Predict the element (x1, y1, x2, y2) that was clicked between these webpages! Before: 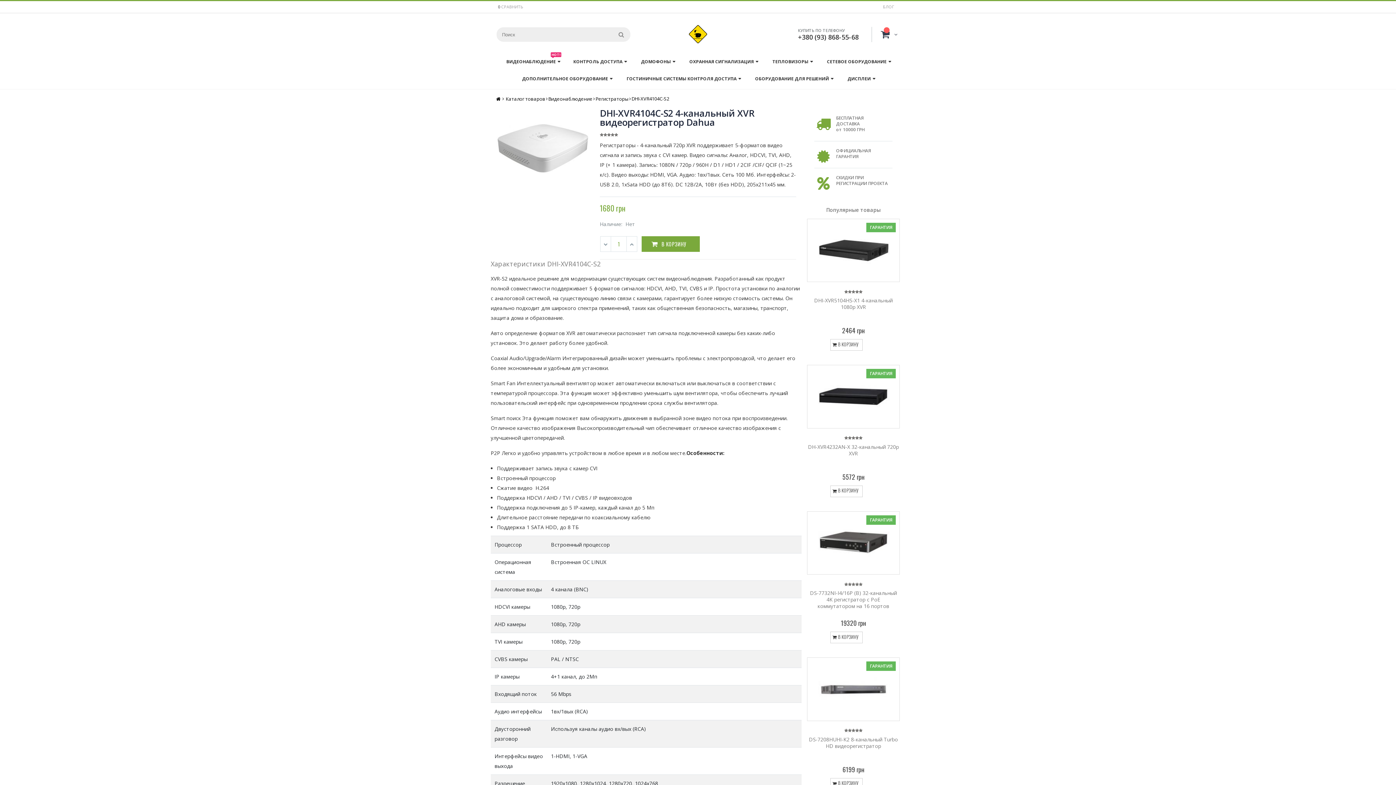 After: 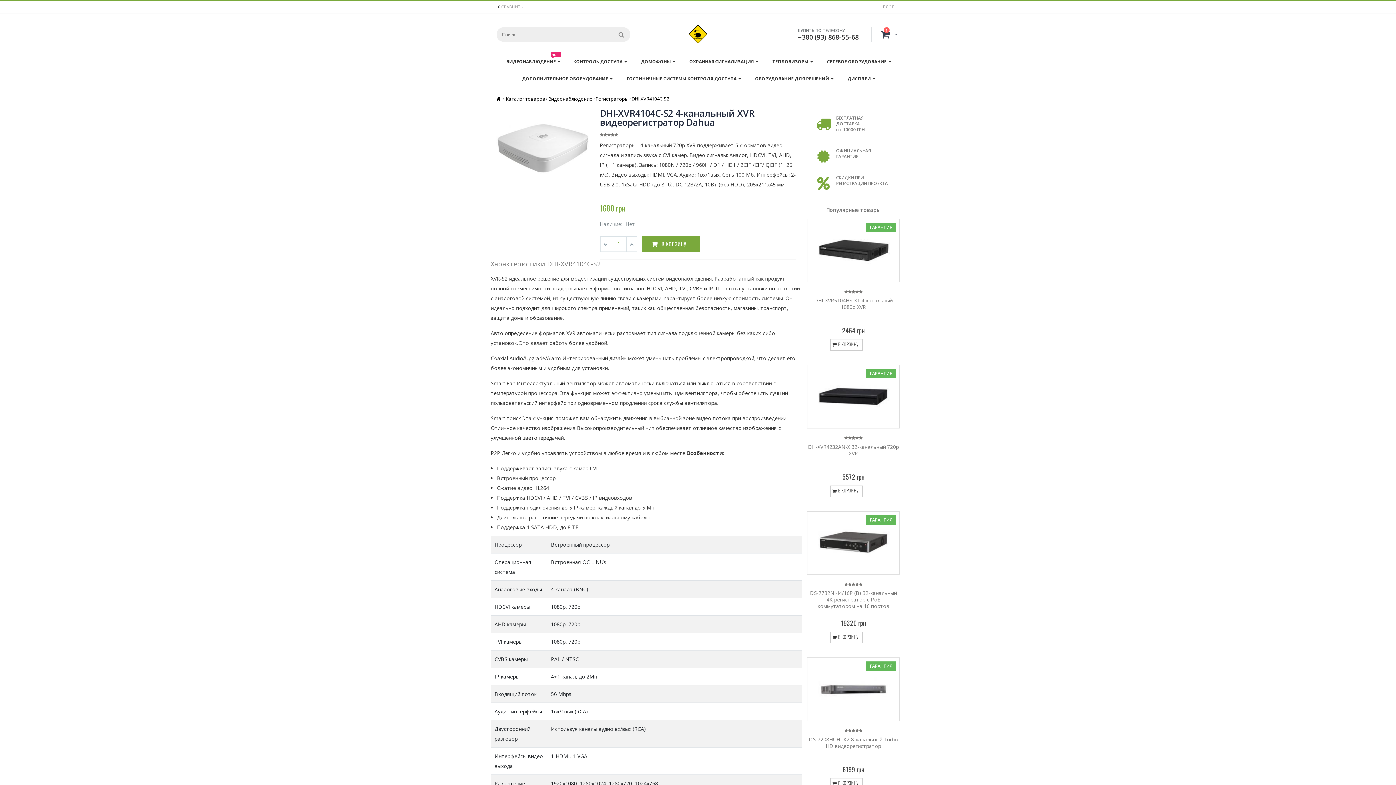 Action: bbox: (641, 236, 699, 251) label: В КОРЗИНУ